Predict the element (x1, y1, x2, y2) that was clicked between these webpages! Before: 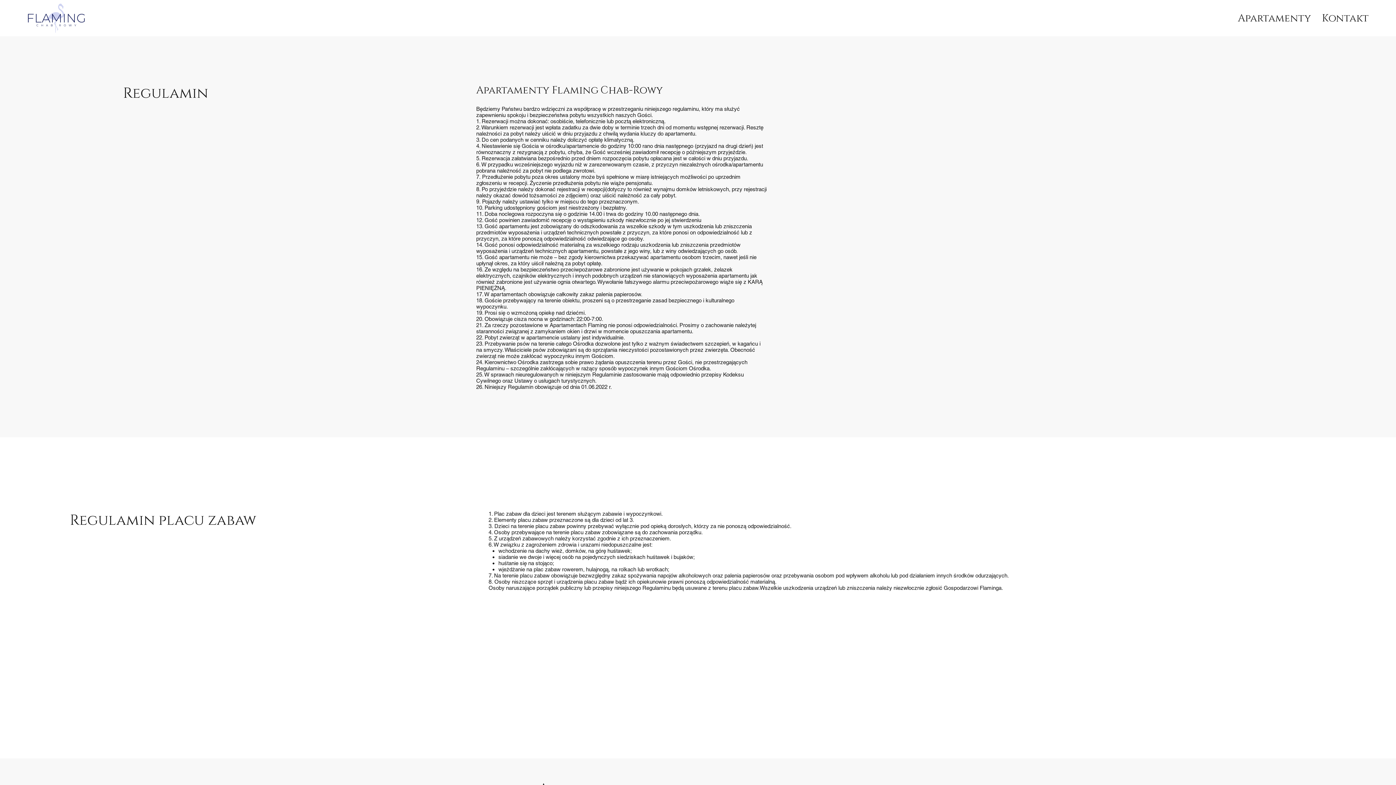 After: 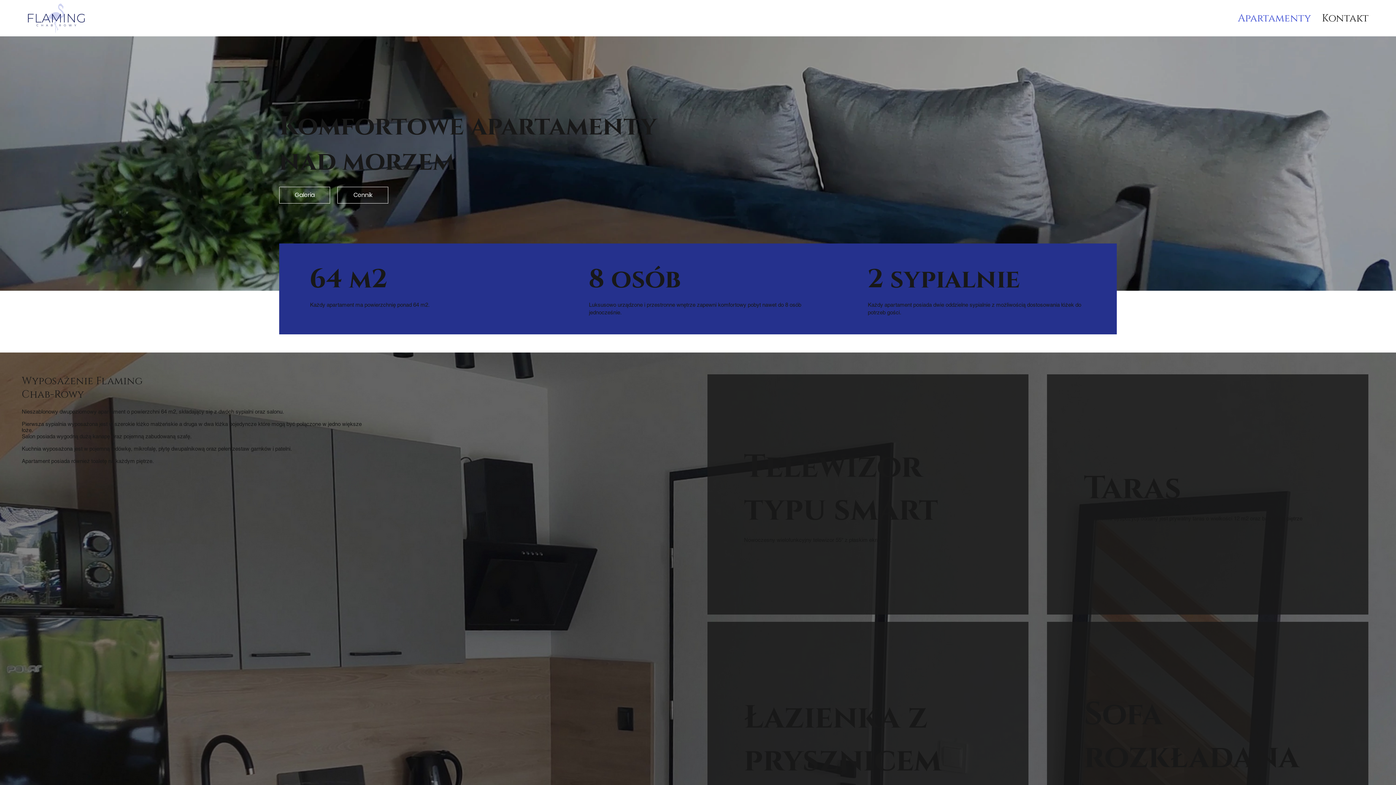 Action: bbox: (1232, 10, 1316, 26) label: Apartamenty